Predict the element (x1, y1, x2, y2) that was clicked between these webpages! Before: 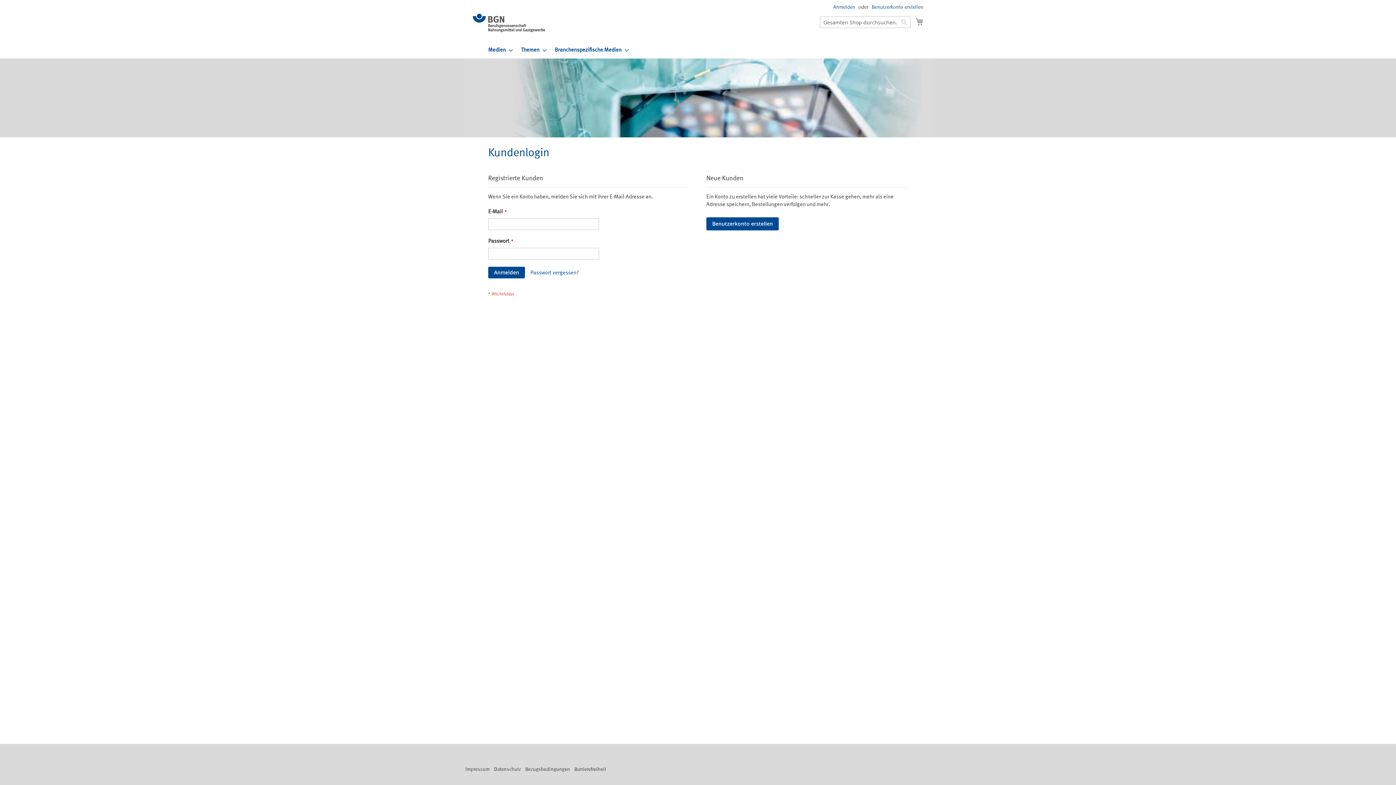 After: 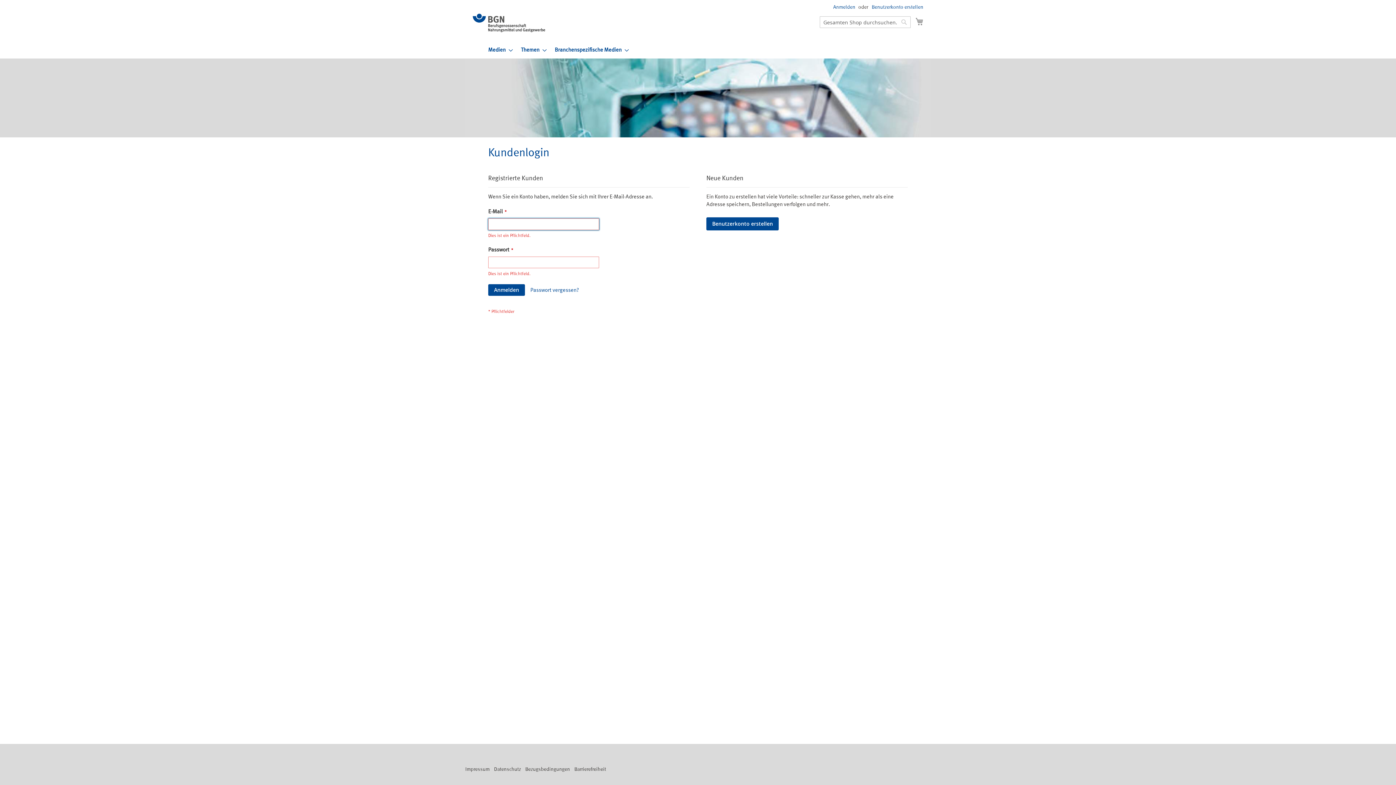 Action: label: Anmelden bbox: (488, 267, 525, 278)